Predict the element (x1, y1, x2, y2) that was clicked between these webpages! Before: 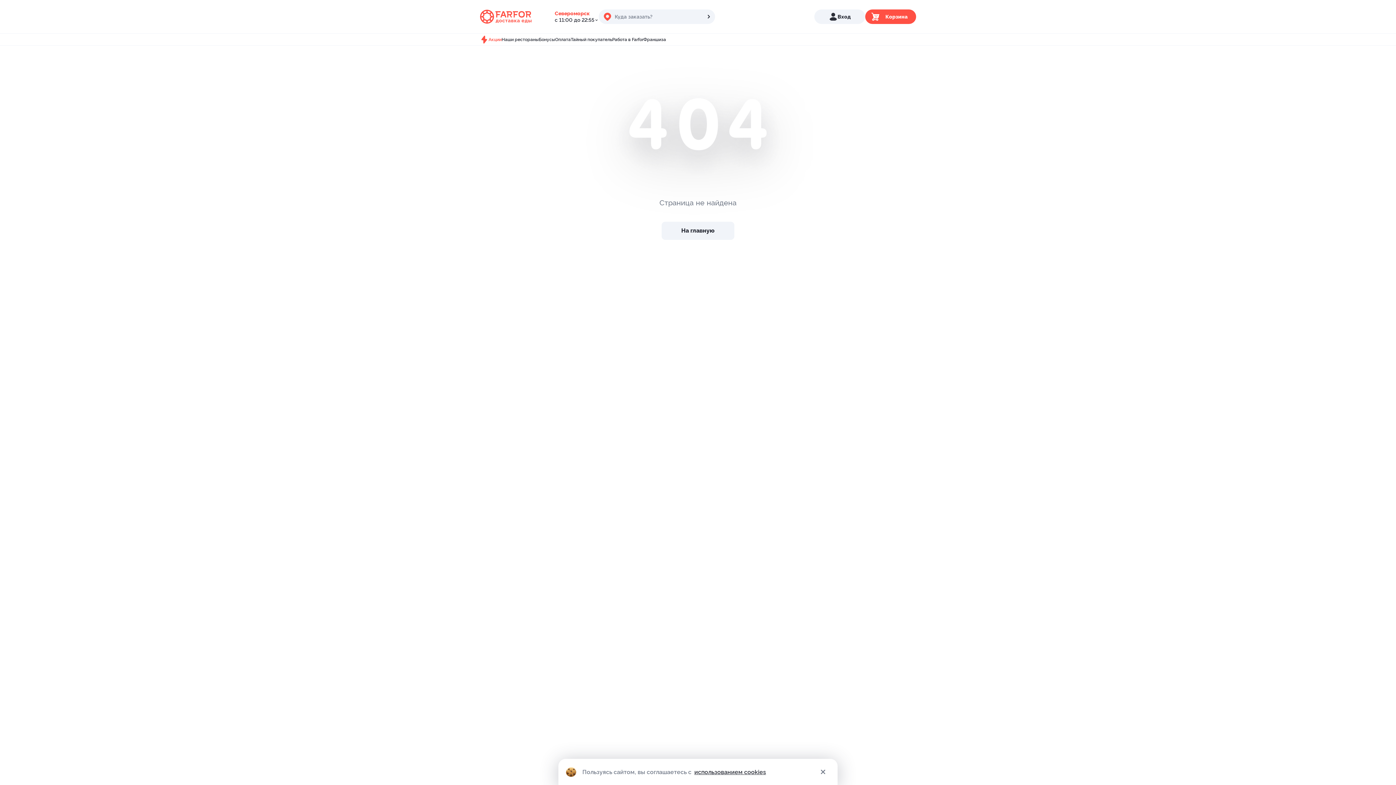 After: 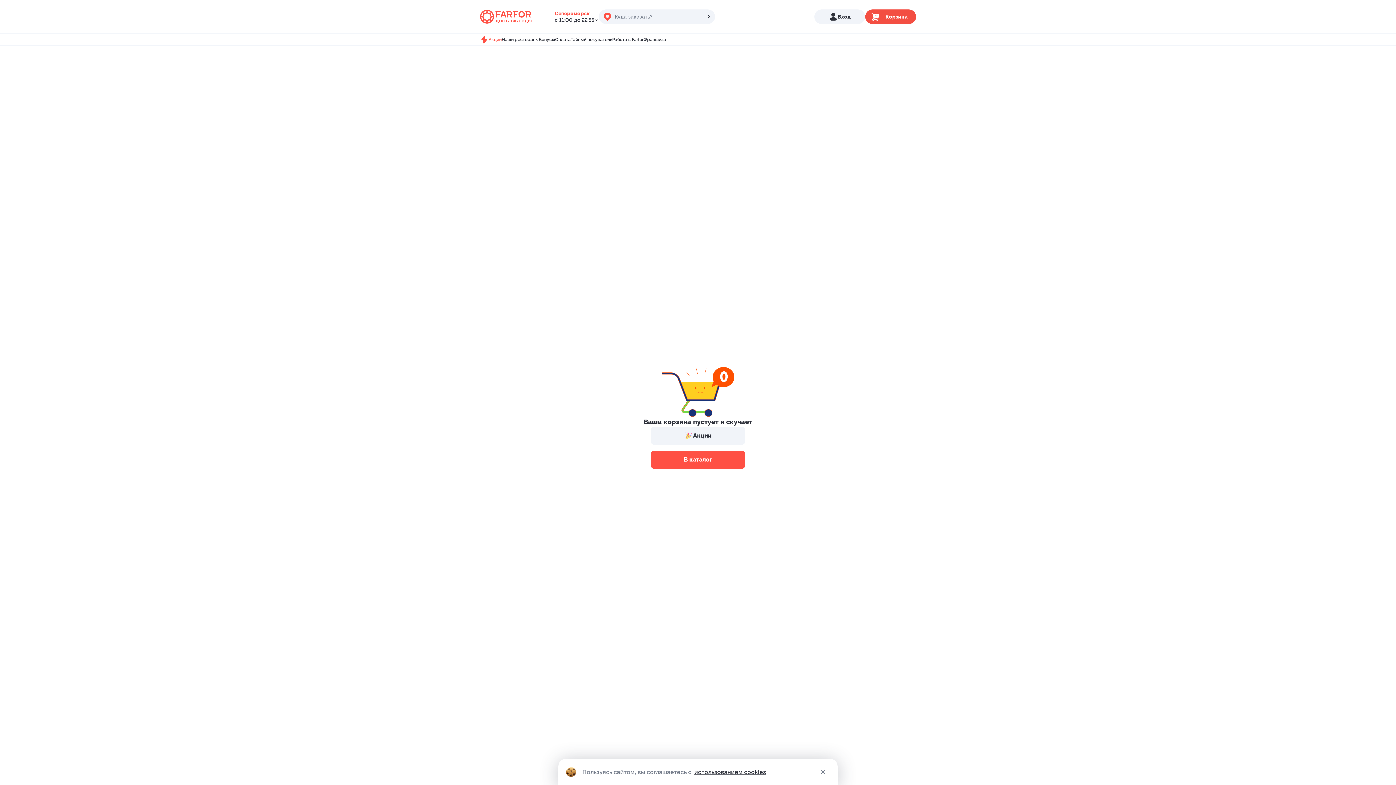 Action: label: Корзина bbox: (865, 9, 916, 24)